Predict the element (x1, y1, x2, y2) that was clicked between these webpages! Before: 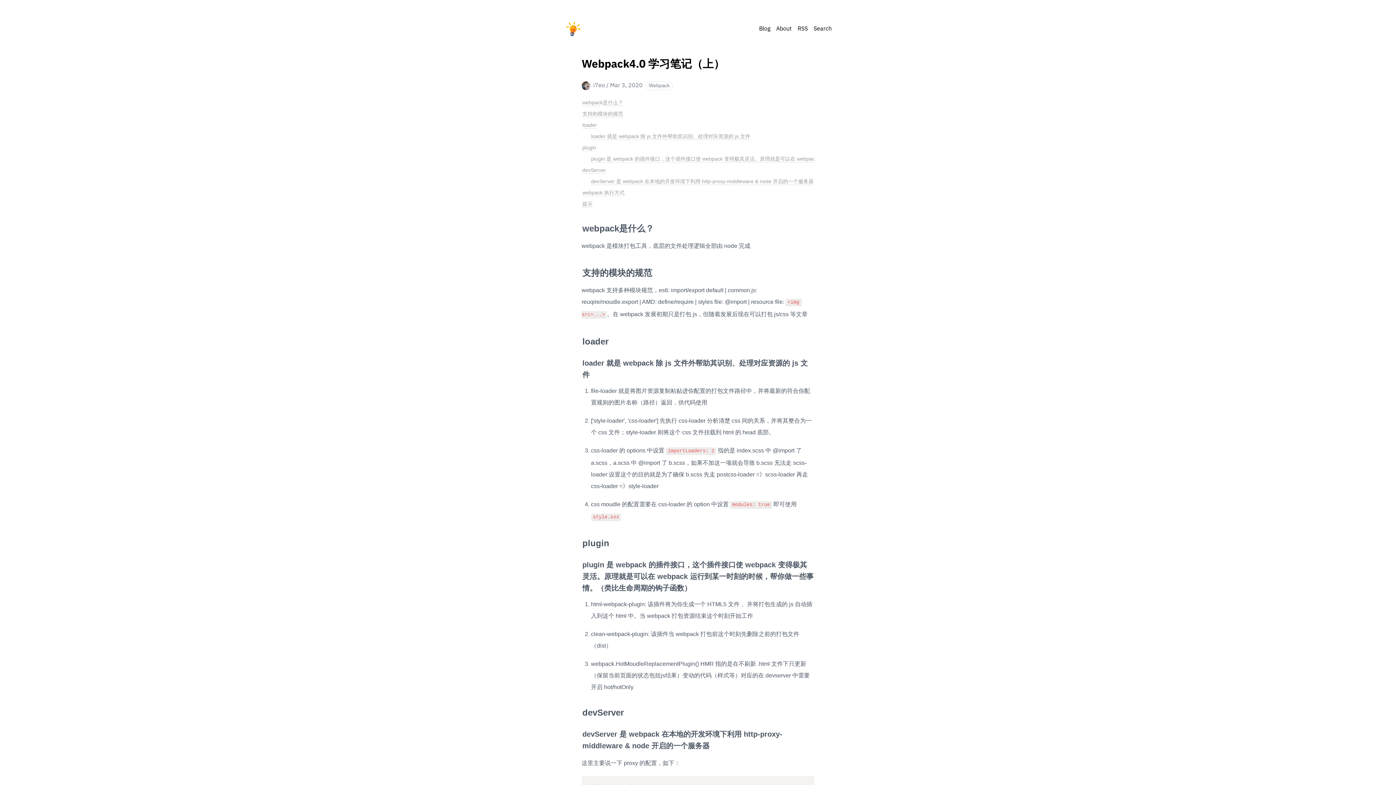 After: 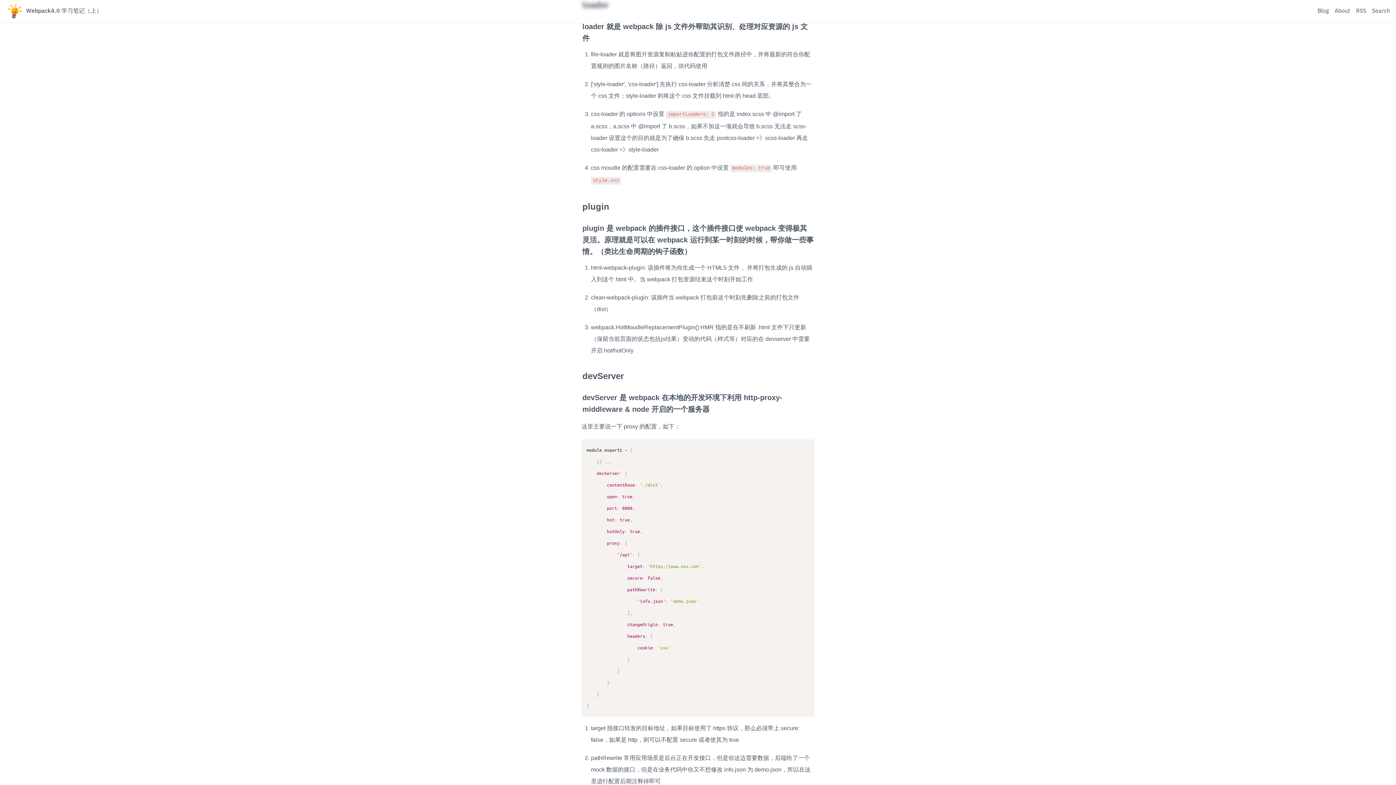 Action: bbox: (581, 130, 814, 142) label: loader 就是 webpack 除 js 文件外帮助其识别、处理对应资源的 js 文件